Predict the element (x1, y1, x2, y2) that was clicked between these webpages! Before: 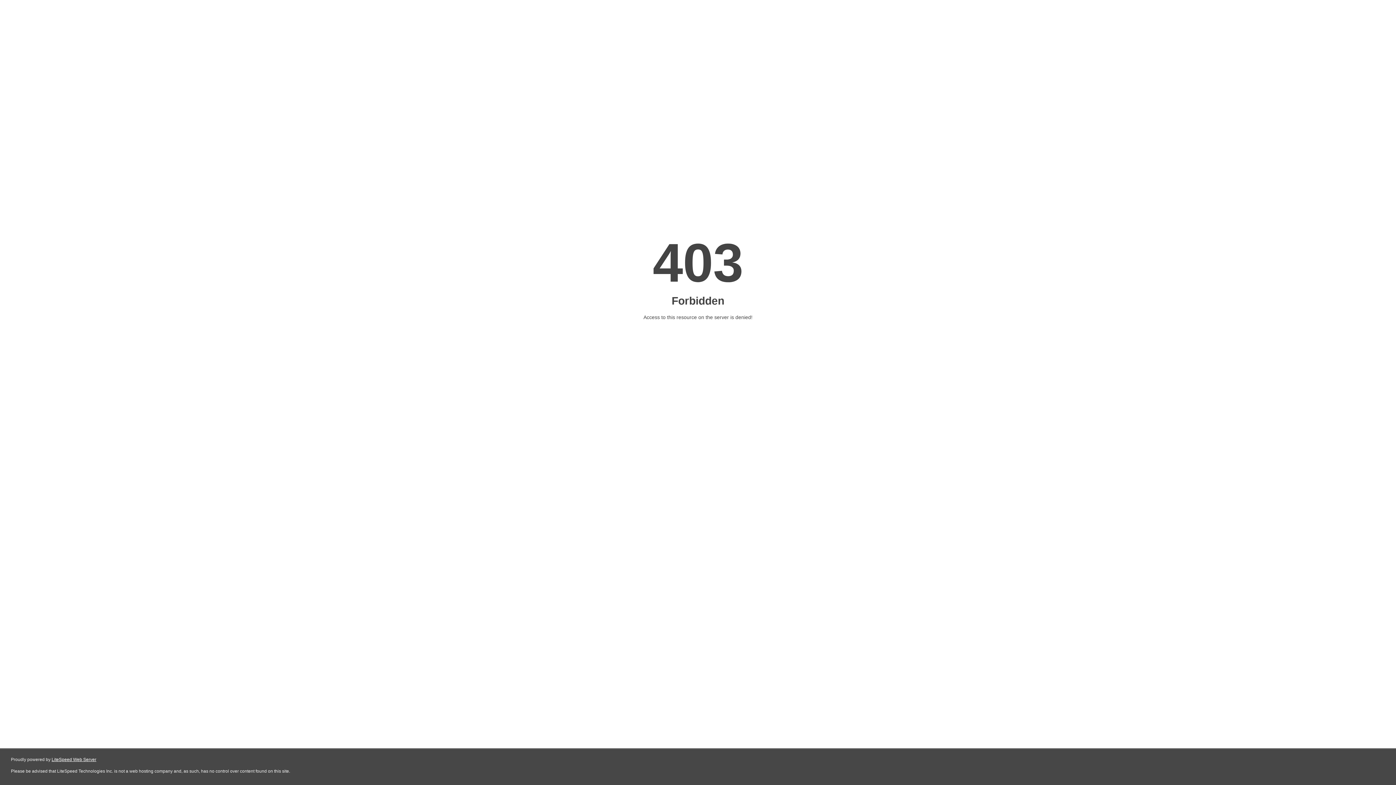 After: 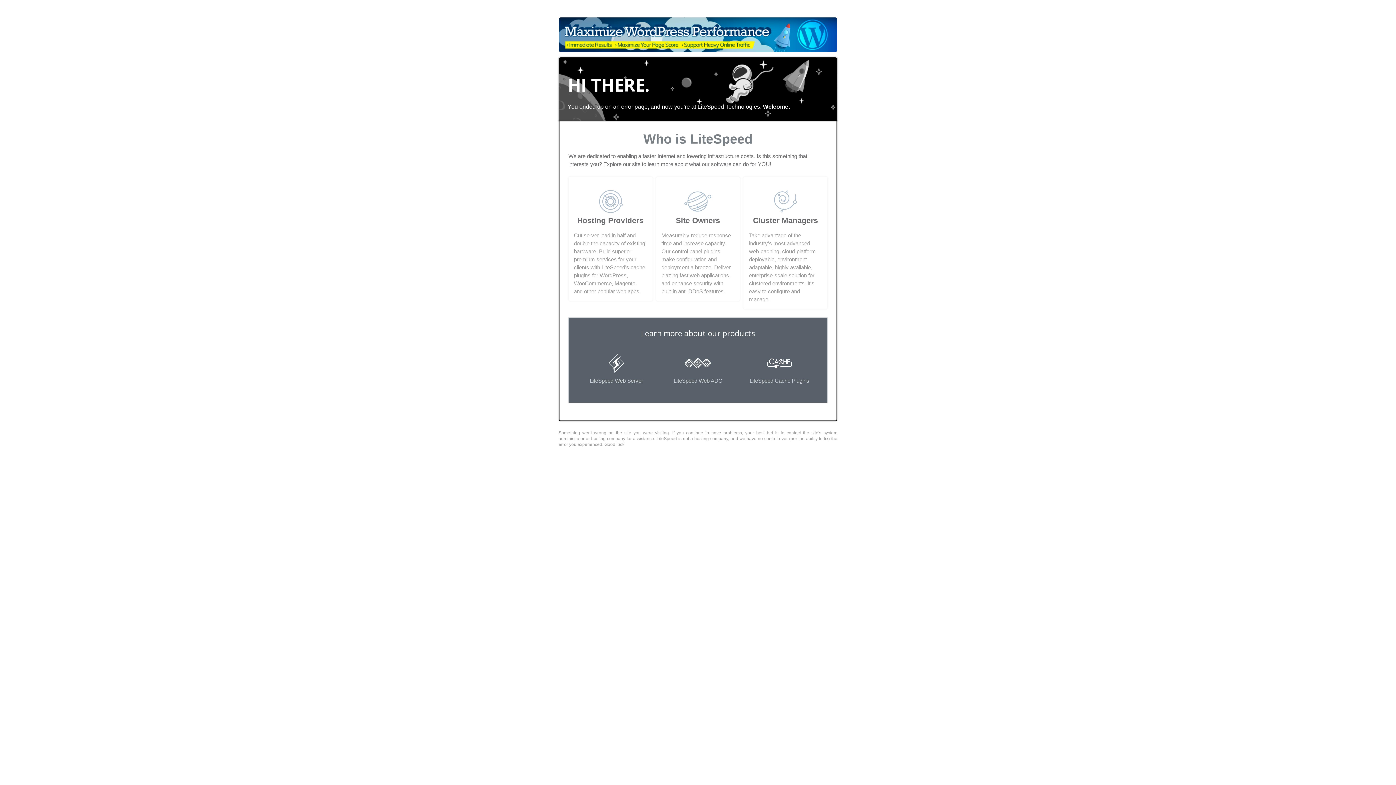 Action: bbox: (51, 757, 96, 762) label: LiteSpeed Web Server